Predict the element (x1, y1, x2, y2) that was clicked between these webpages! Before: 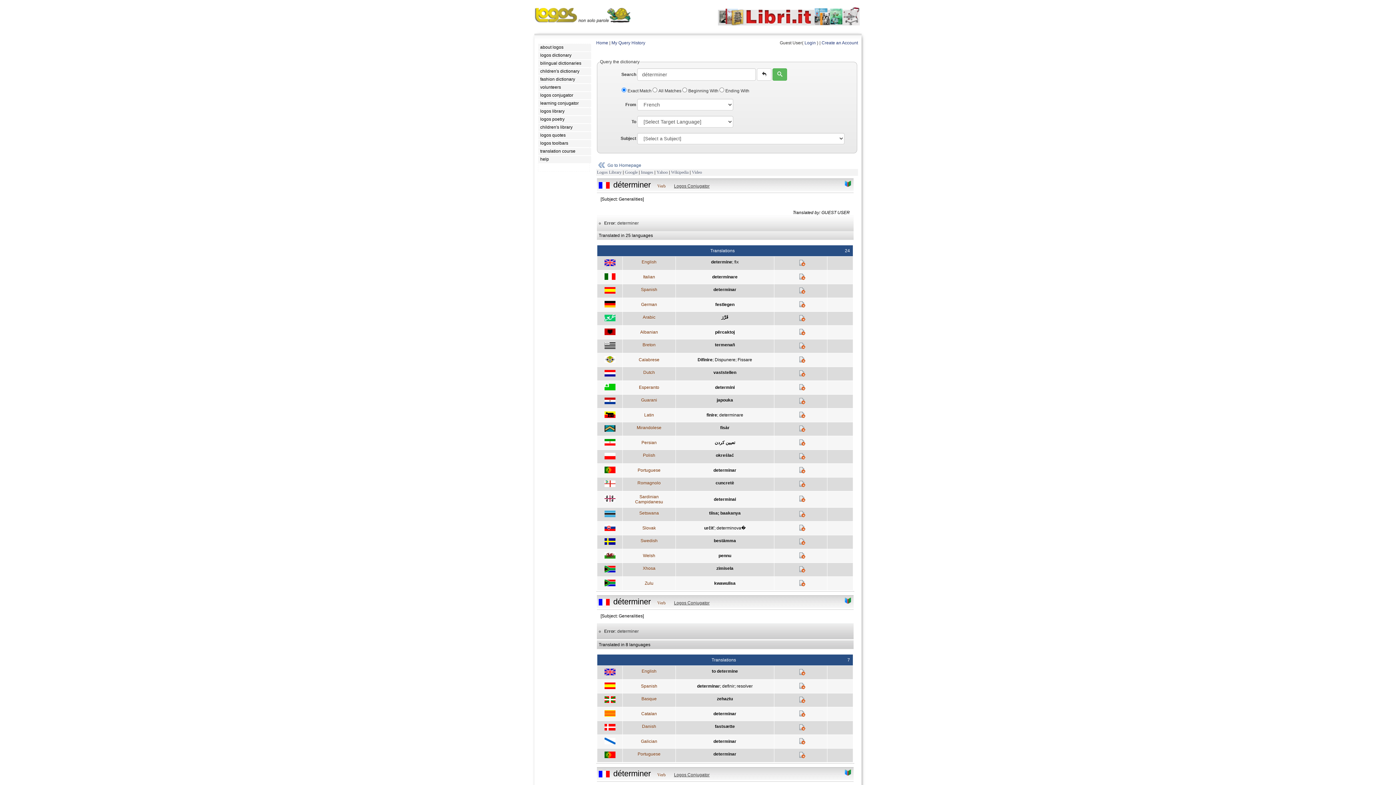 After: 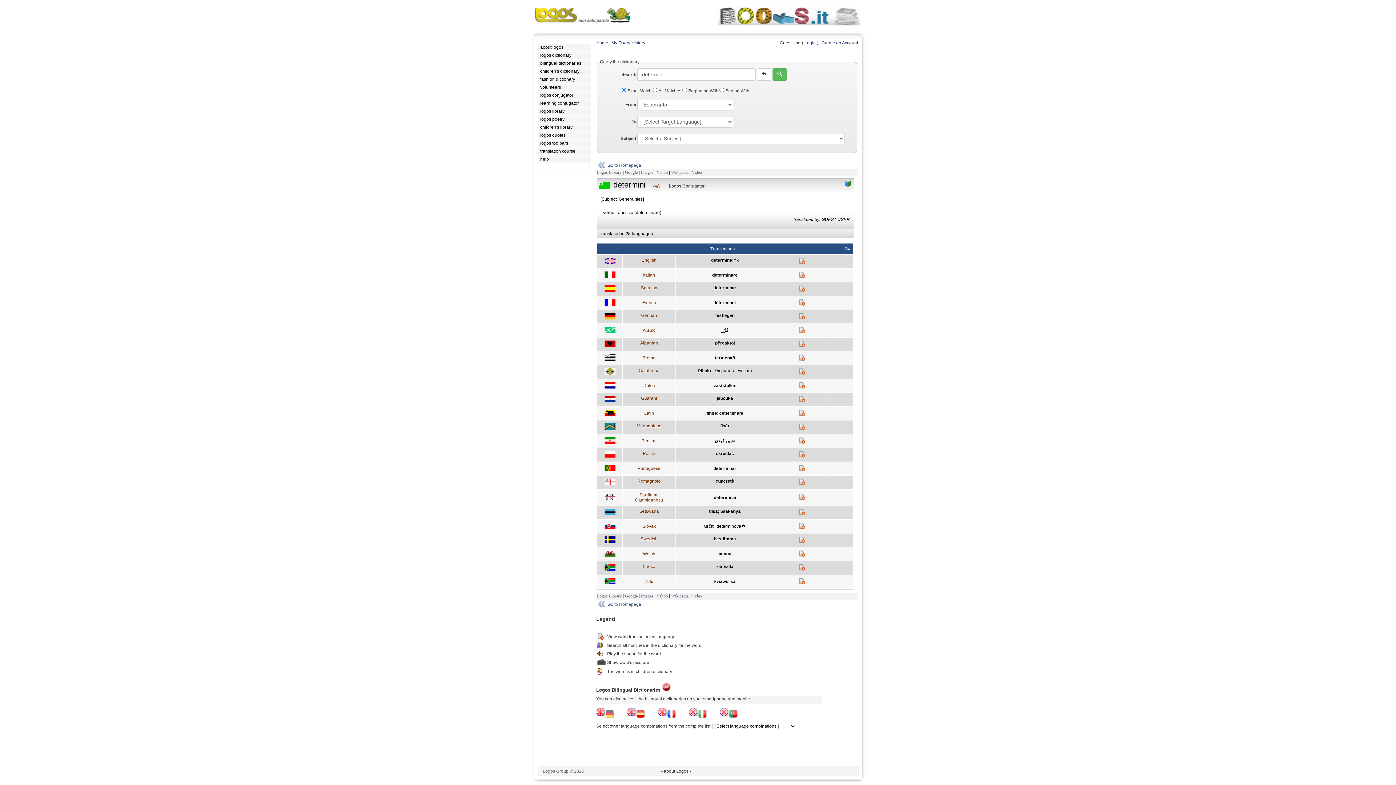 Action: bbox: (798, 386, 805, 391)